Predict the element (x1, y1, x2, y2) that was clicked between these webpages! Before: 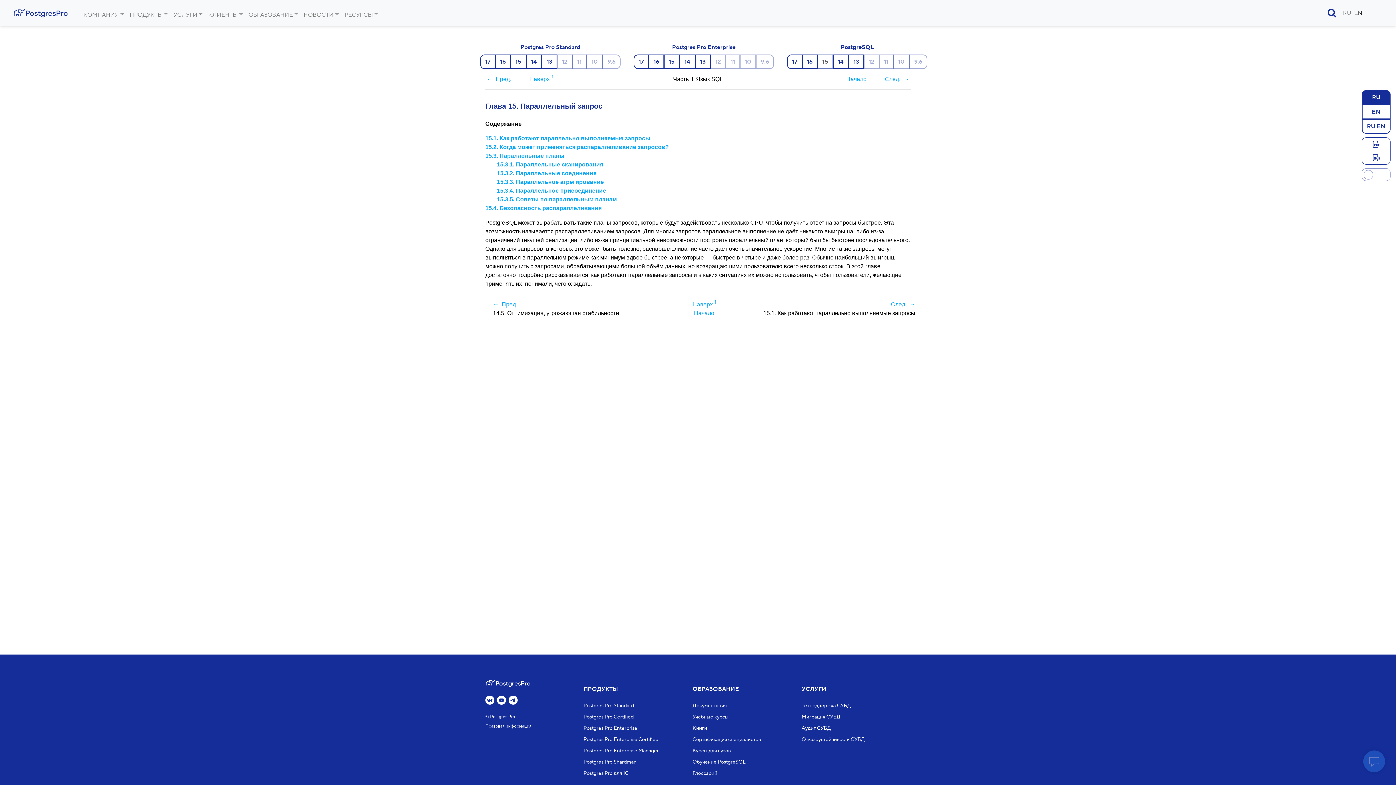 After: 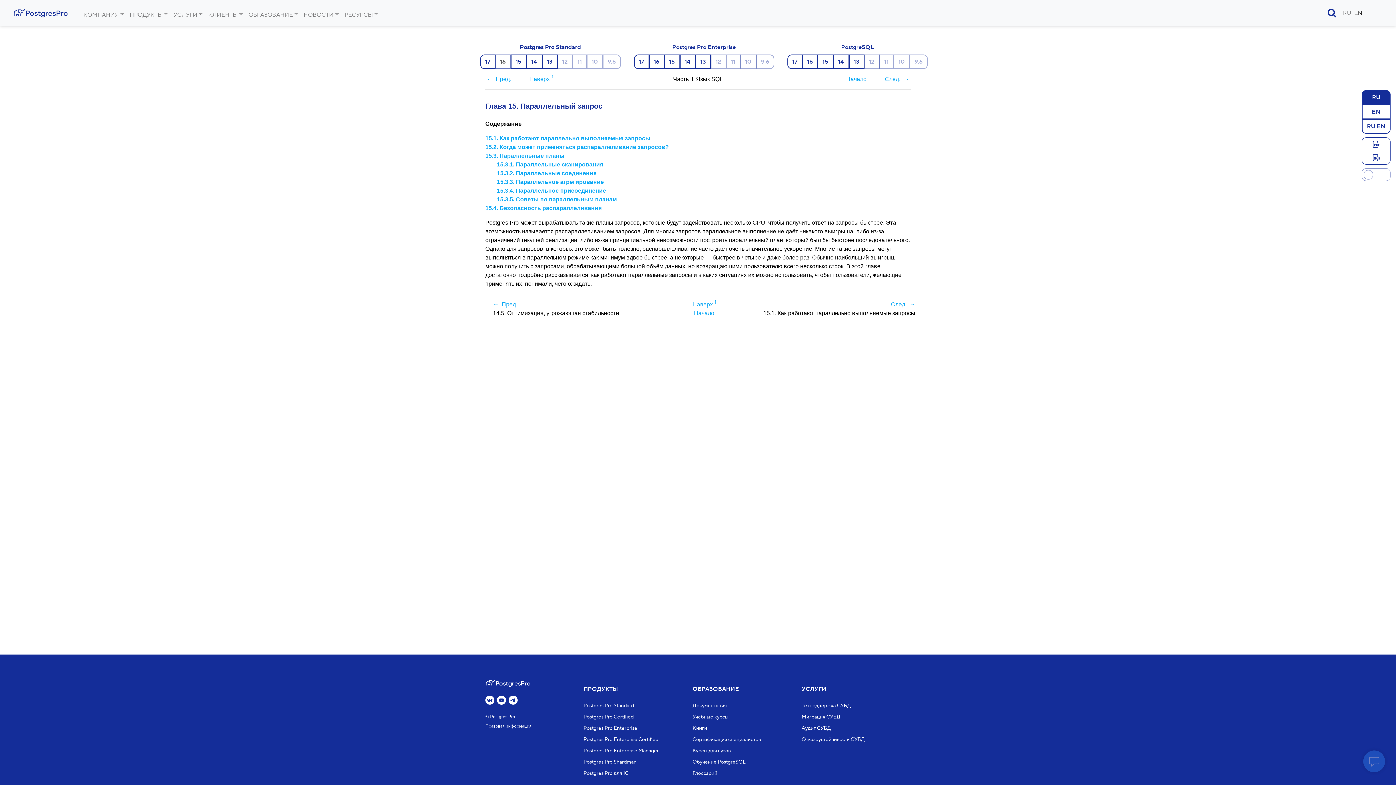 Action: label: 16 bbox: (495, 54, 510, 69)